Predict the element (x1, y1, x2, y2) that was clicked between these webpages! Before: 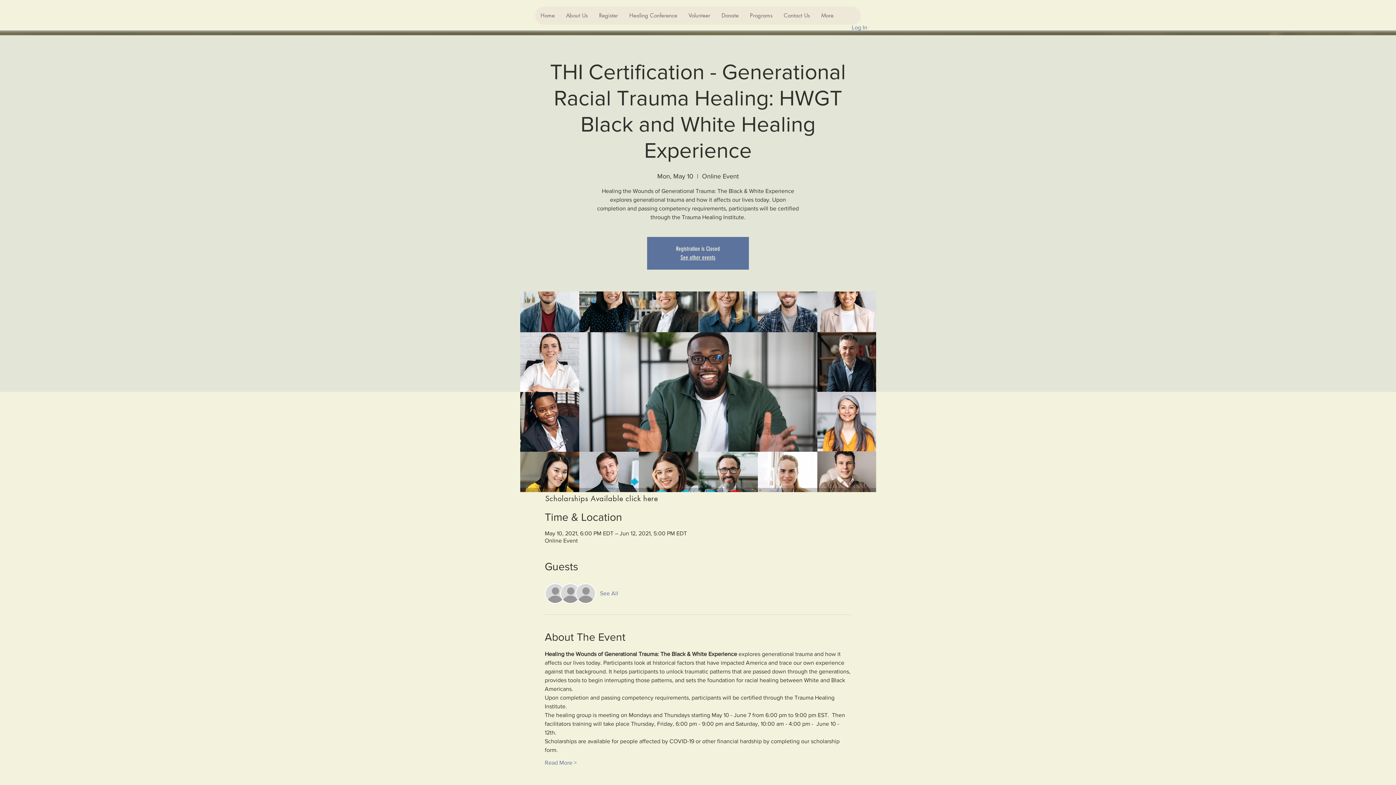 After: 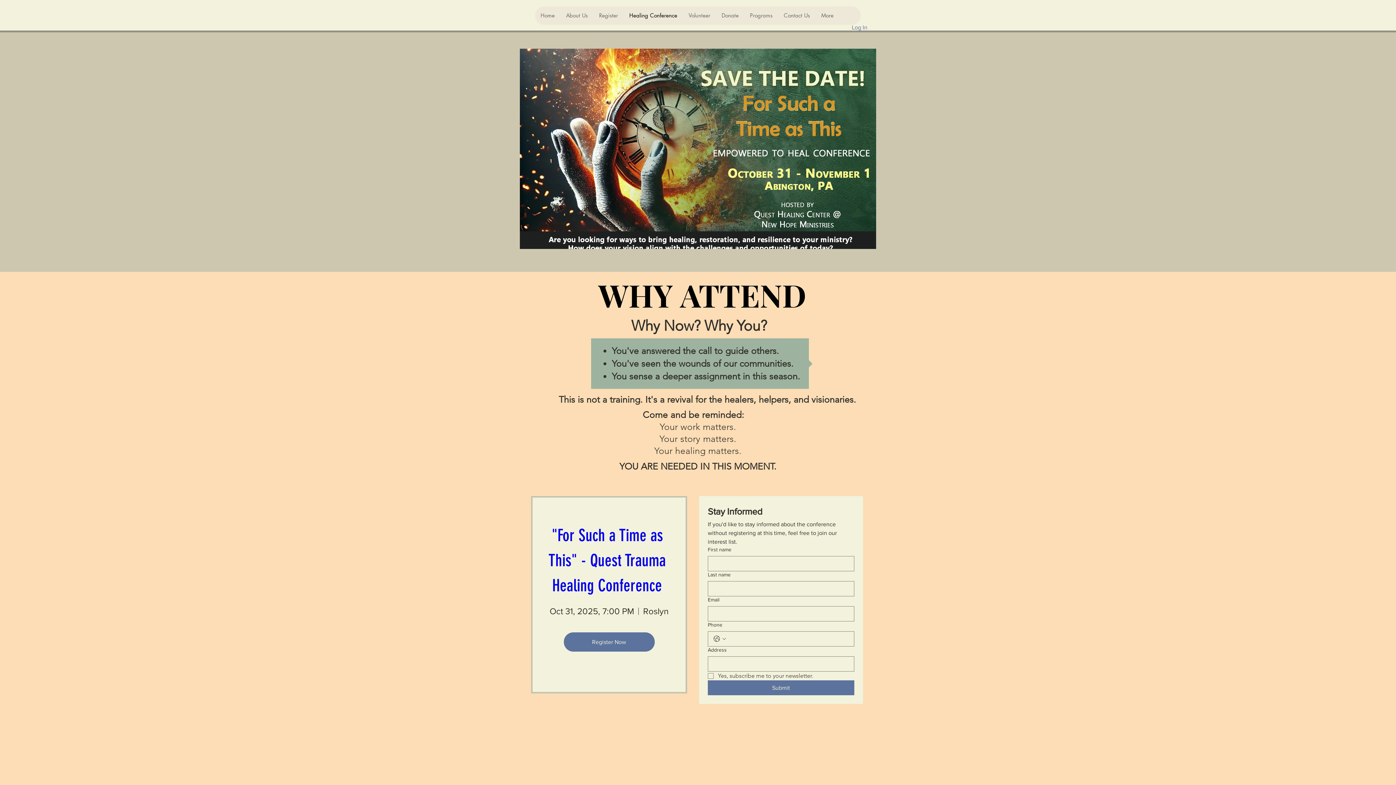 Action: label: Healing Conference bbox: (623, 6, 682, 24)